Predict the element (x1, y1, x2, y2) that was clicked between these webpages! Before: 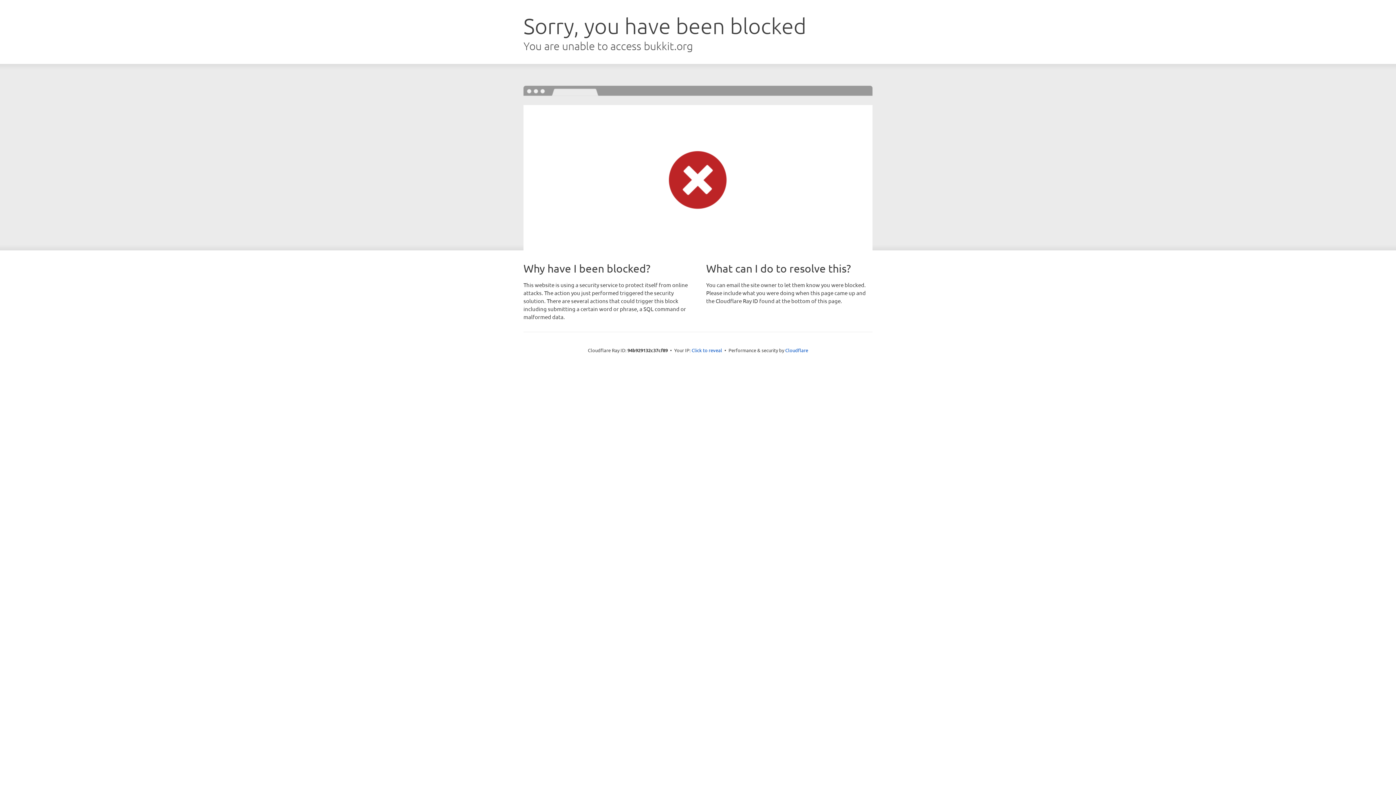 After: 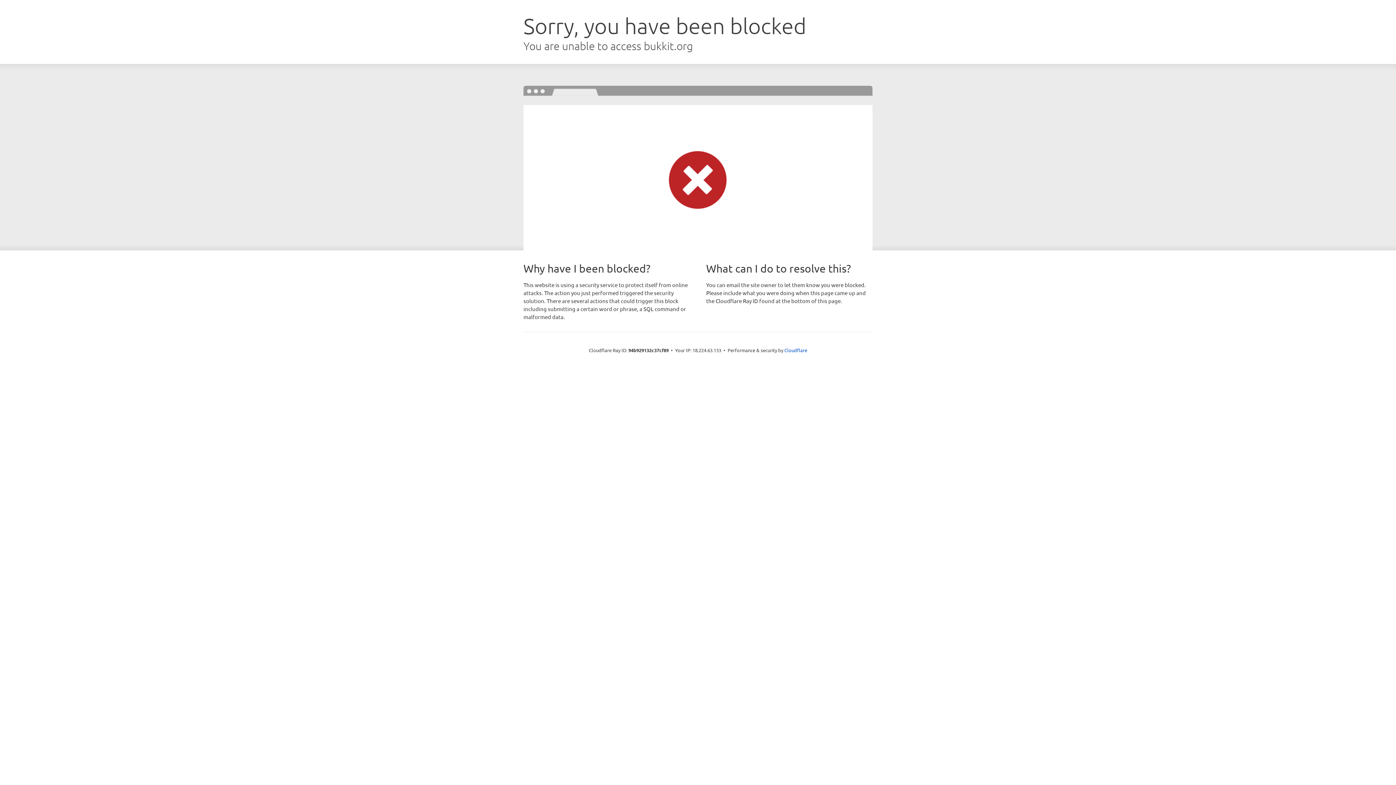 Action: label: Click to reveal bbox: (691, 346, 722, 353)